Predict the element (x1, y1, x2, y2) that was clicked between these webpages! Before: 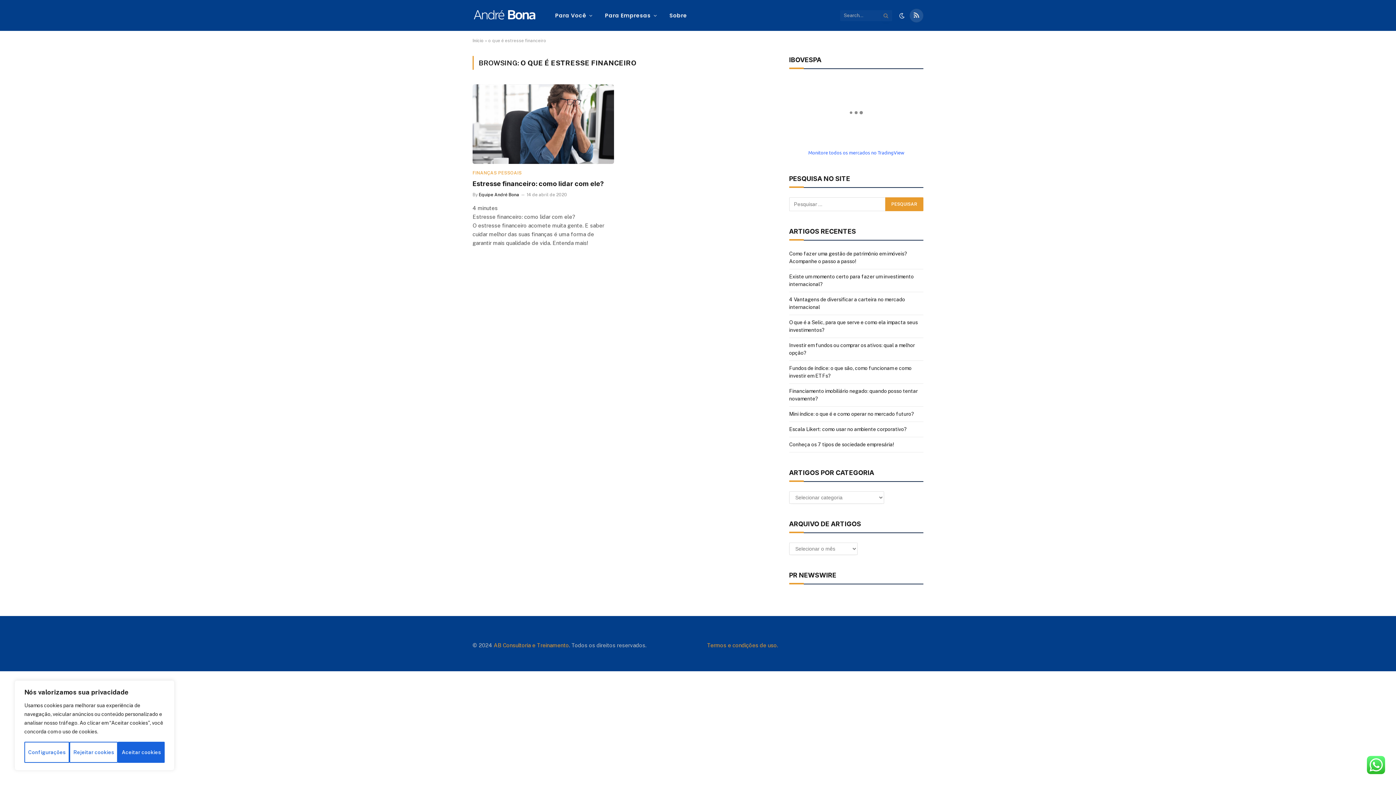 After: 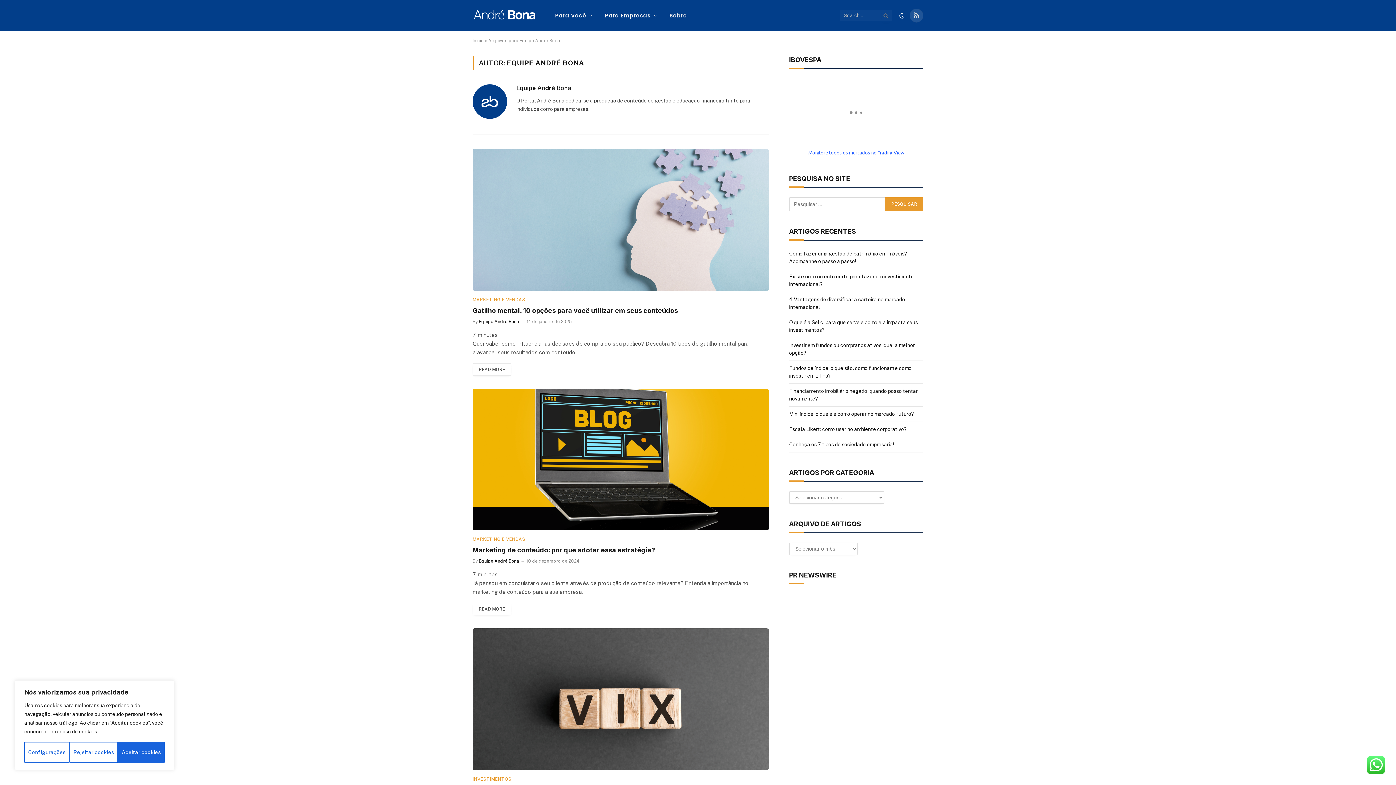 Action: label: Equipe André Bona bbox: (478, 192, 519, 197)